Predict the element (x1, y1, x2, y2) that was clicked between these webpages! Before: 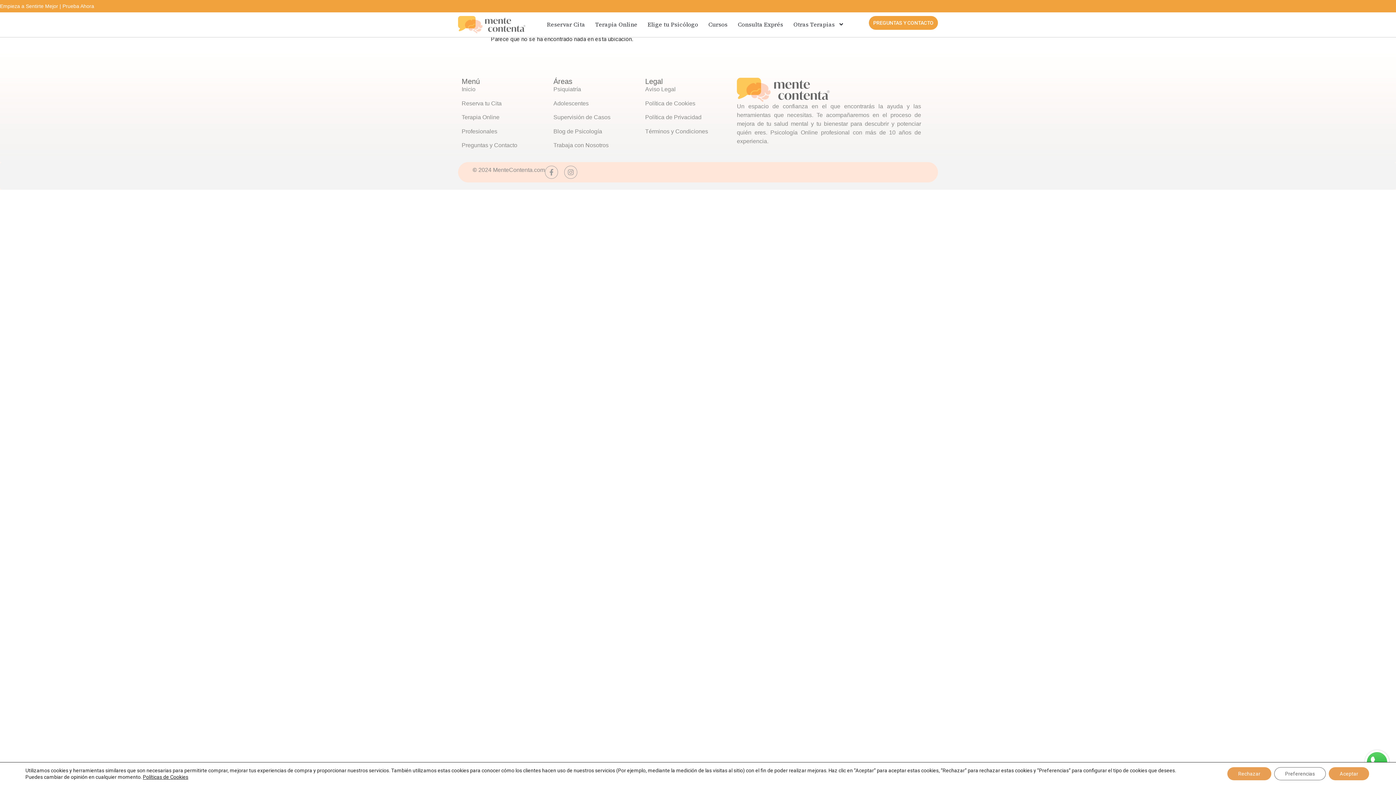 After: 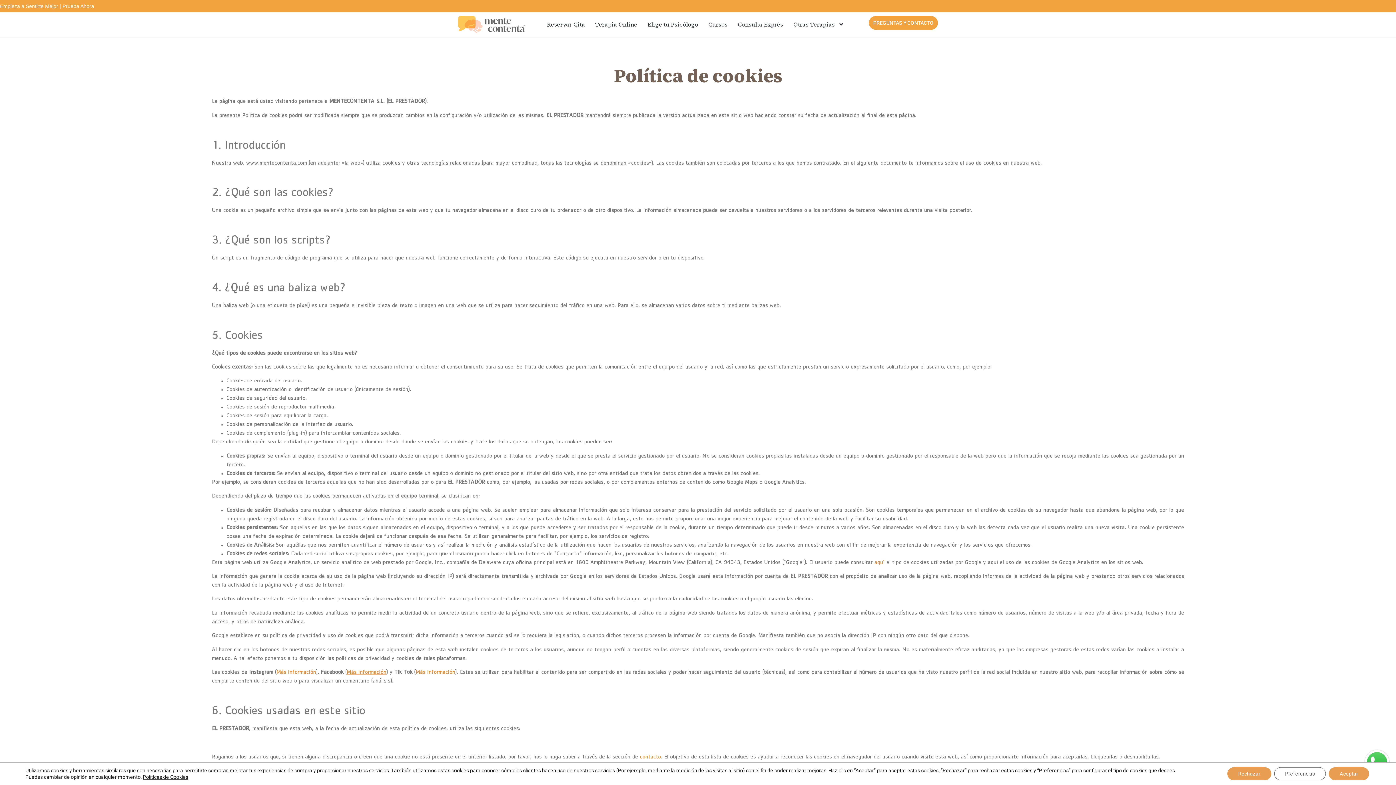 Action: bbox: (142, 774, 188, 780) label: Políticas de Cookies